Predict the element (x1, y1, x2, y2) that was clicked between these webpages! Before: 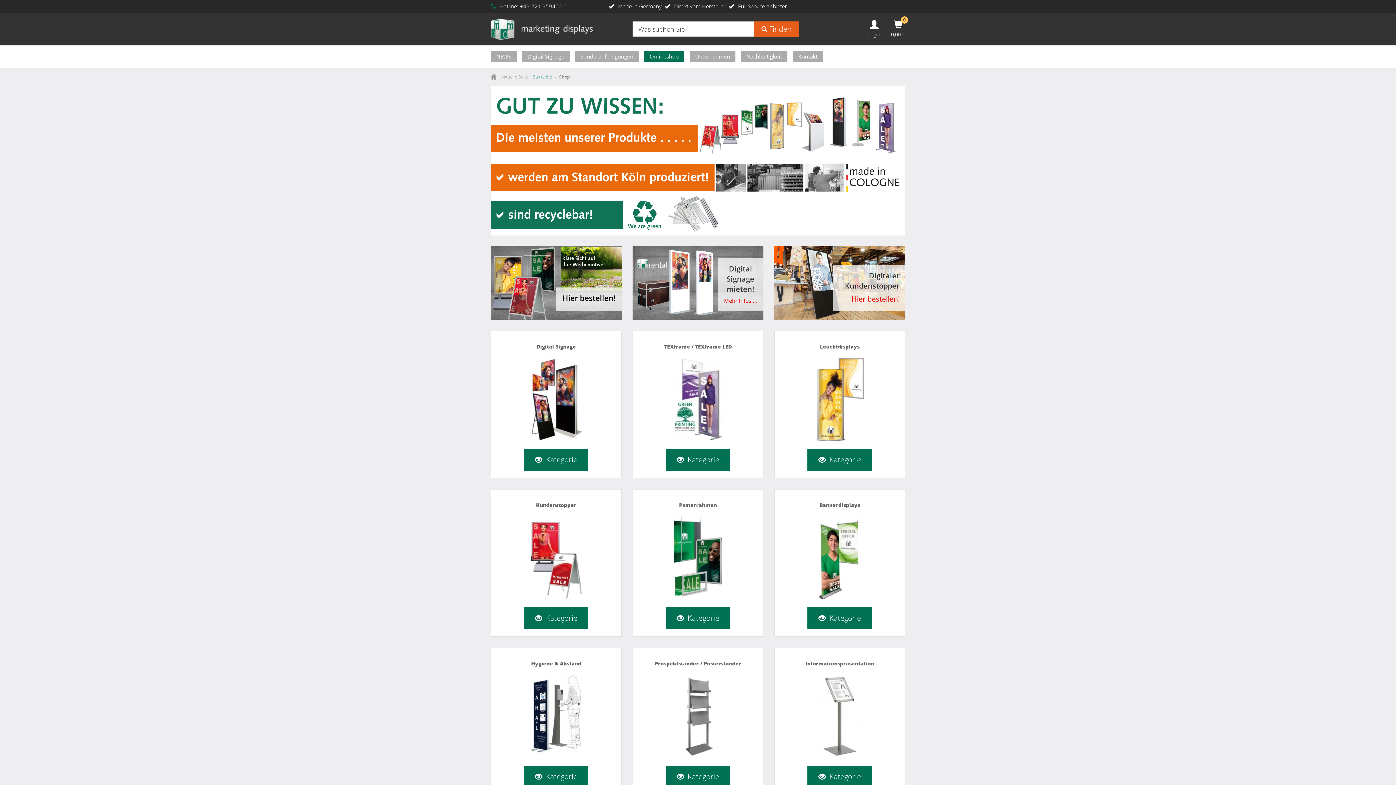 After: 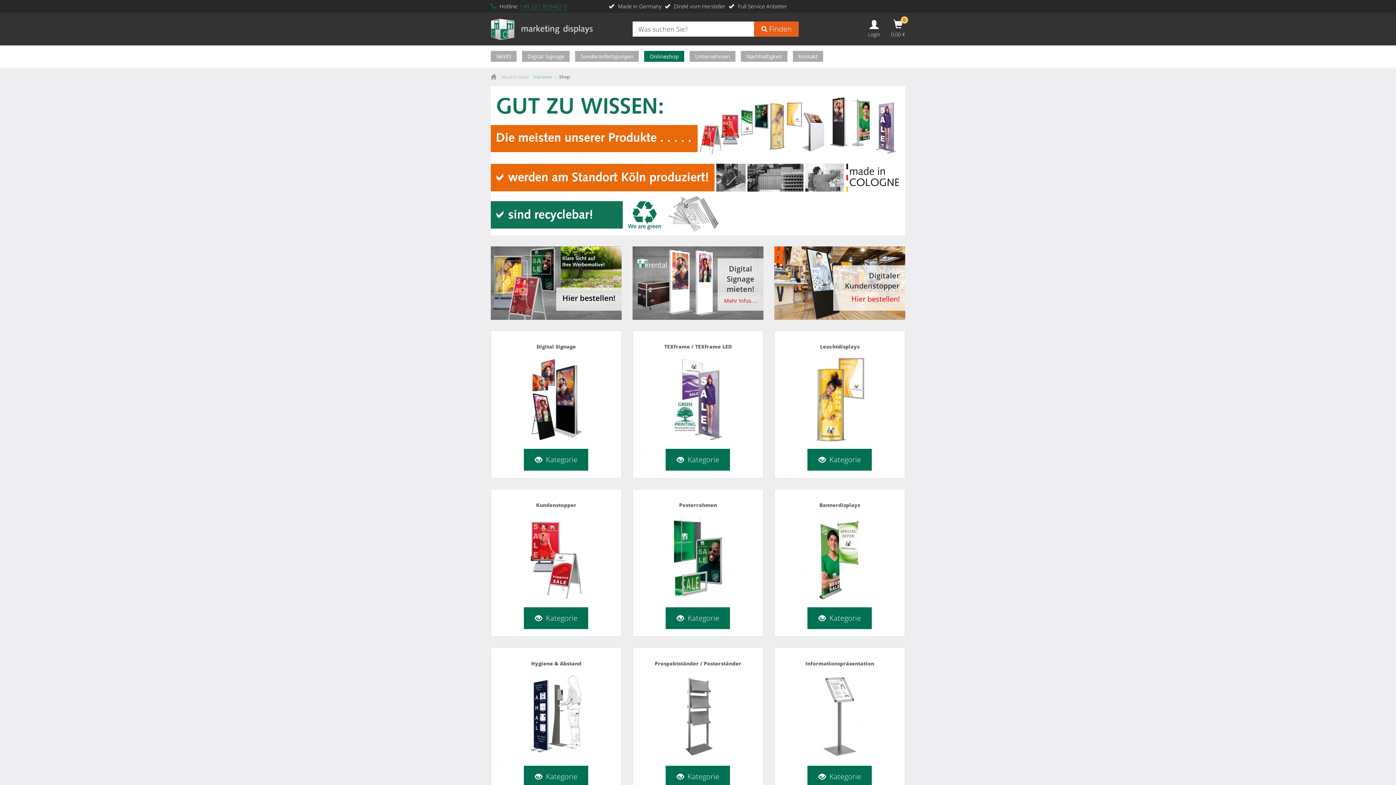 Action: bbox: (520, 2, 566, 9) label: +49 221 959402 0